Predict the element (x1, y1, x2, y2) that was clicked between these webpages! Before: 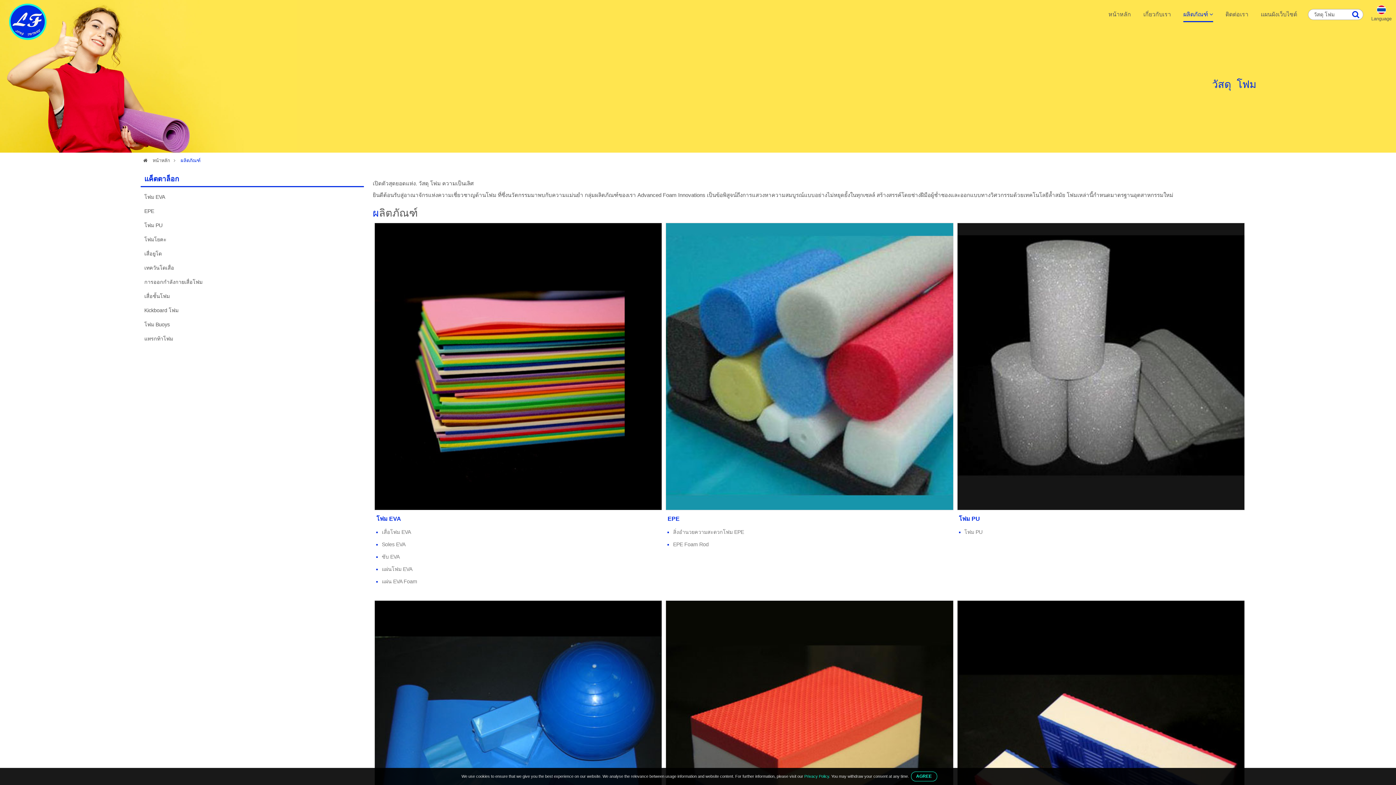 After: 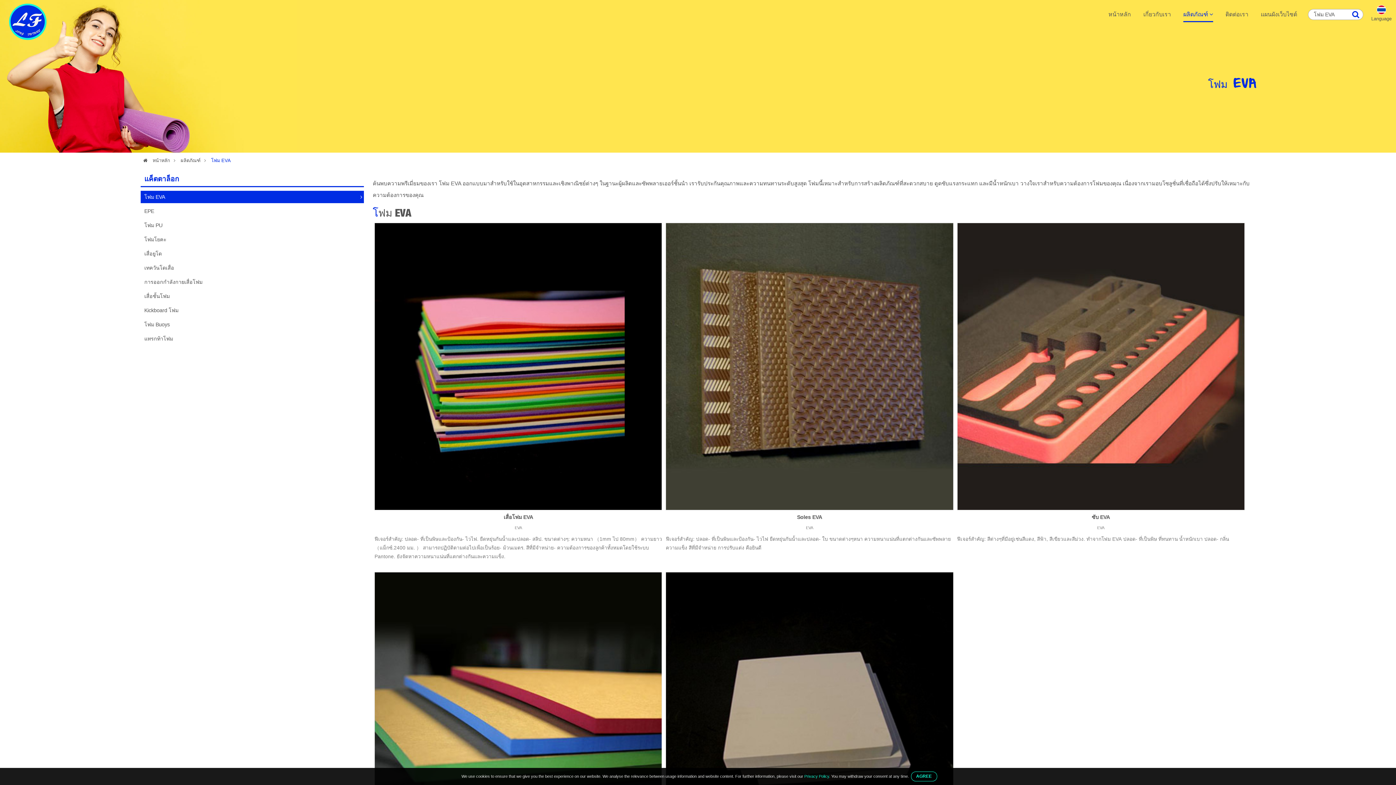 Action: bbox: (140, 190, 364, 203) label: โฟม EVA